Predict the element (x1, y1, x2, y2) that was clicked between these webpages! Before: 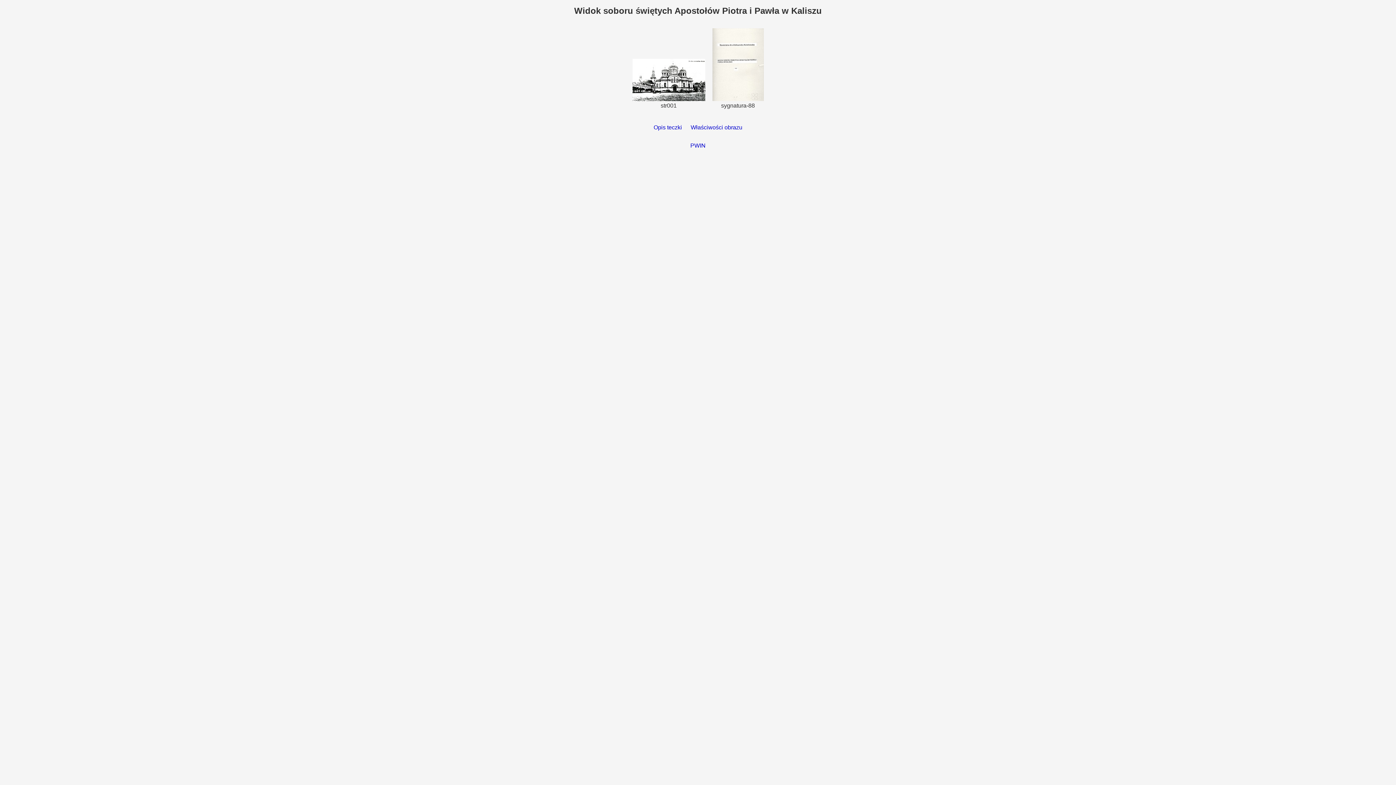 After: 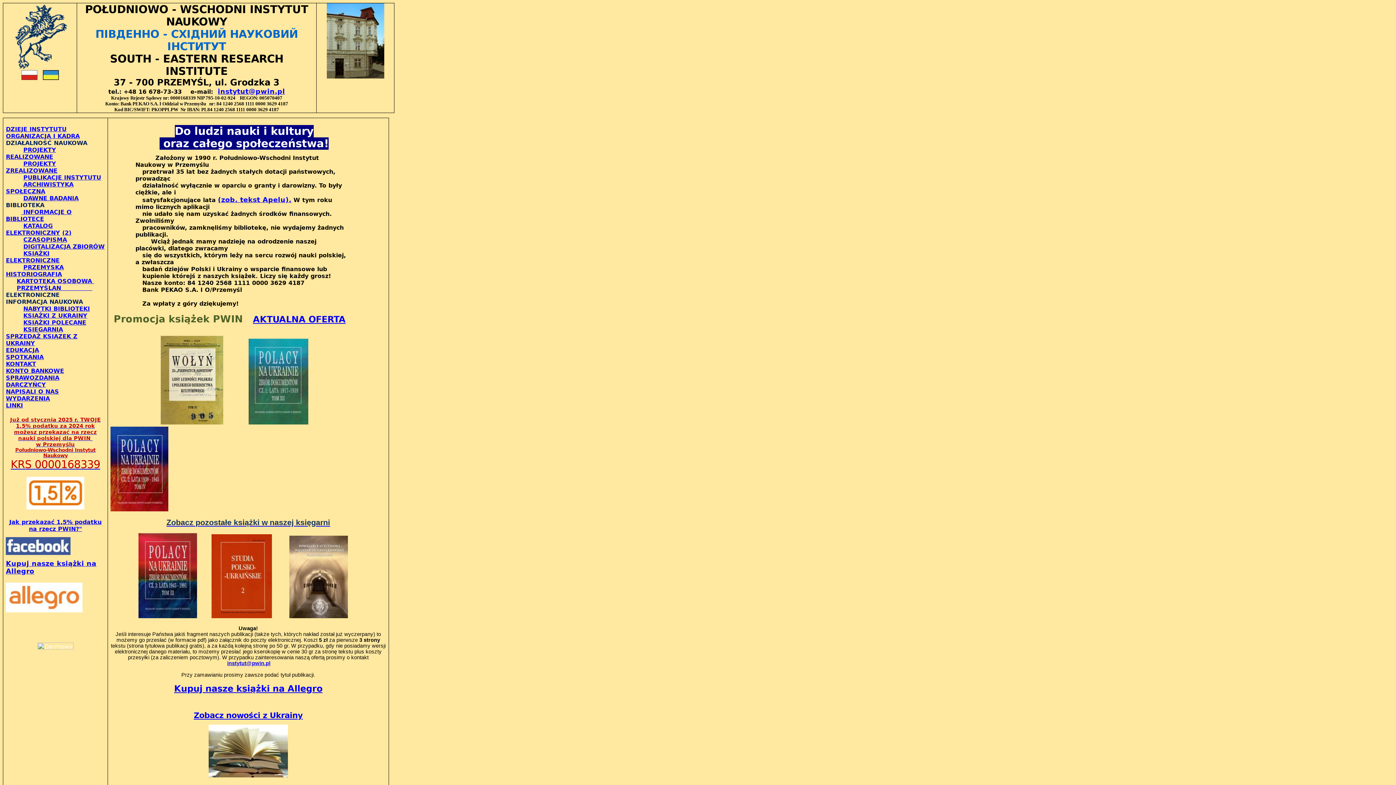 Action: label: PWIN bbox: (690, 142, 705, 148)